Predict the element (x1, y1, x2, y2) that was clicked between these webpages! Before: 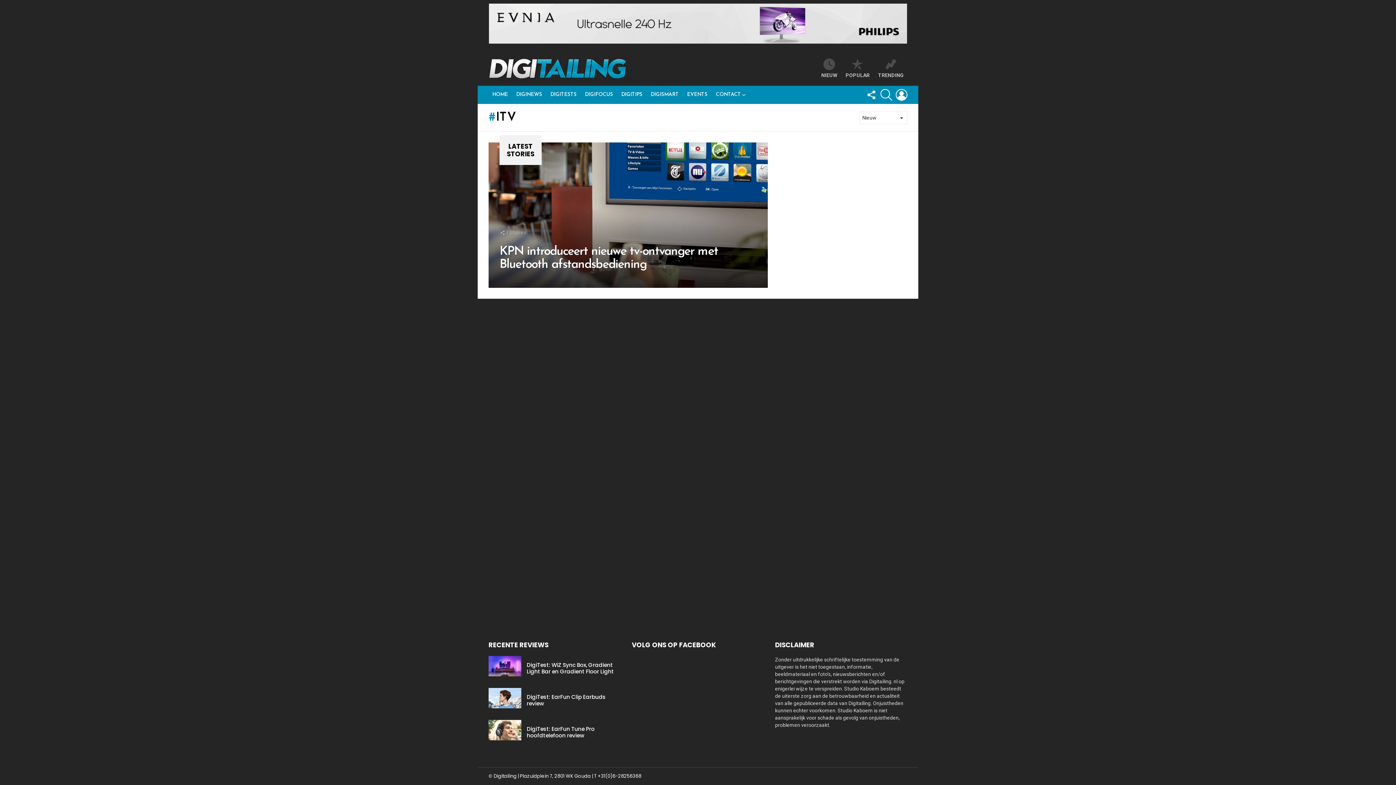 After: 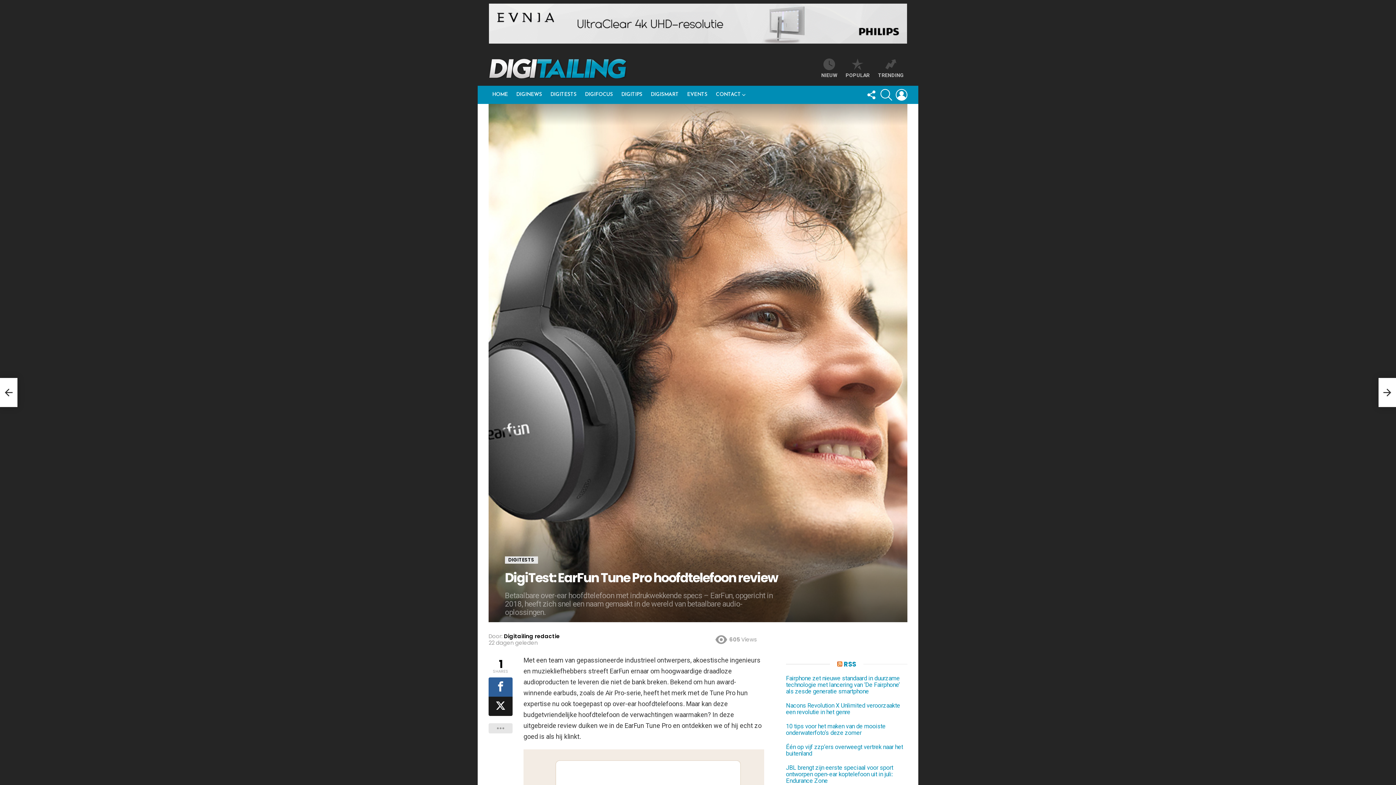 Action: label: DigiTest: EarFun Tune Pro hoofdtelefoon review bbox: (526, 725, 594, 739)